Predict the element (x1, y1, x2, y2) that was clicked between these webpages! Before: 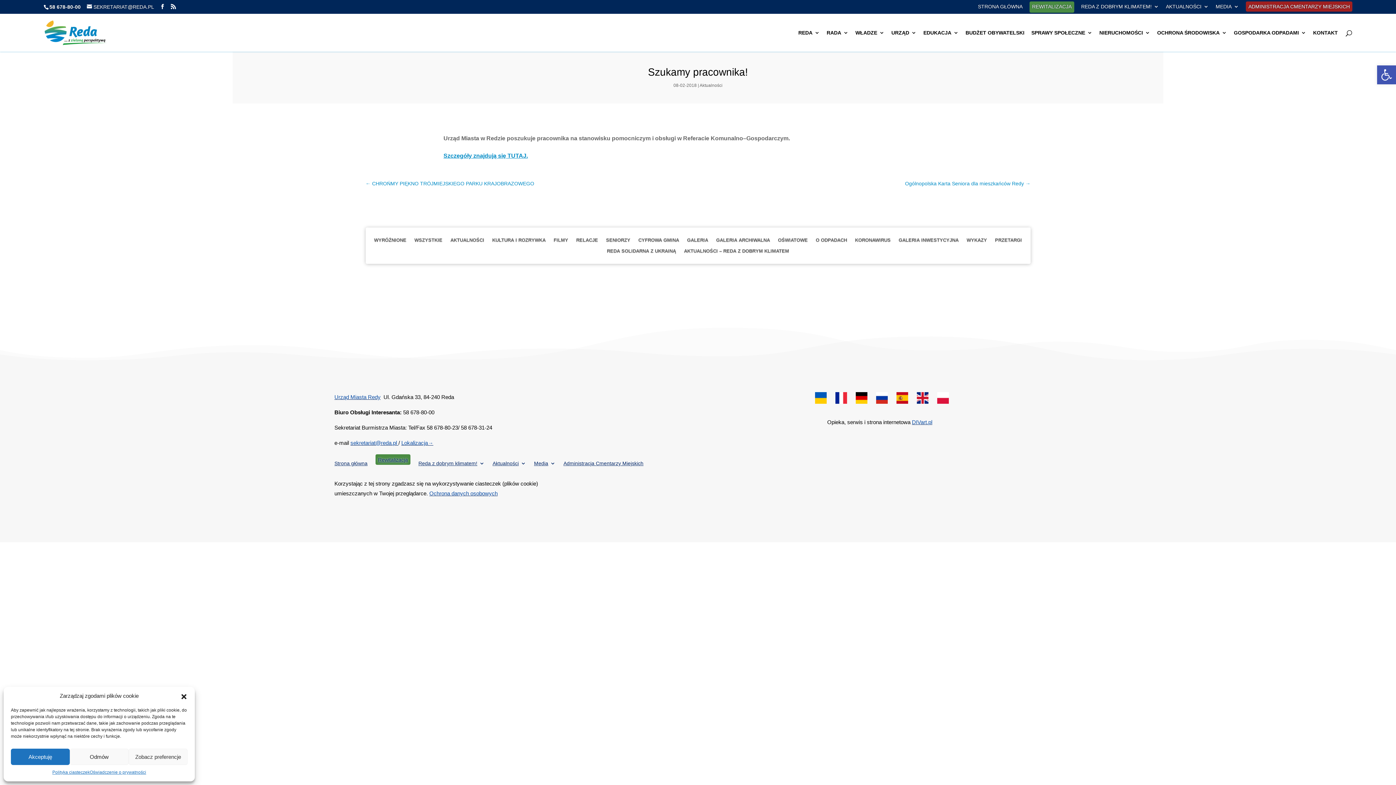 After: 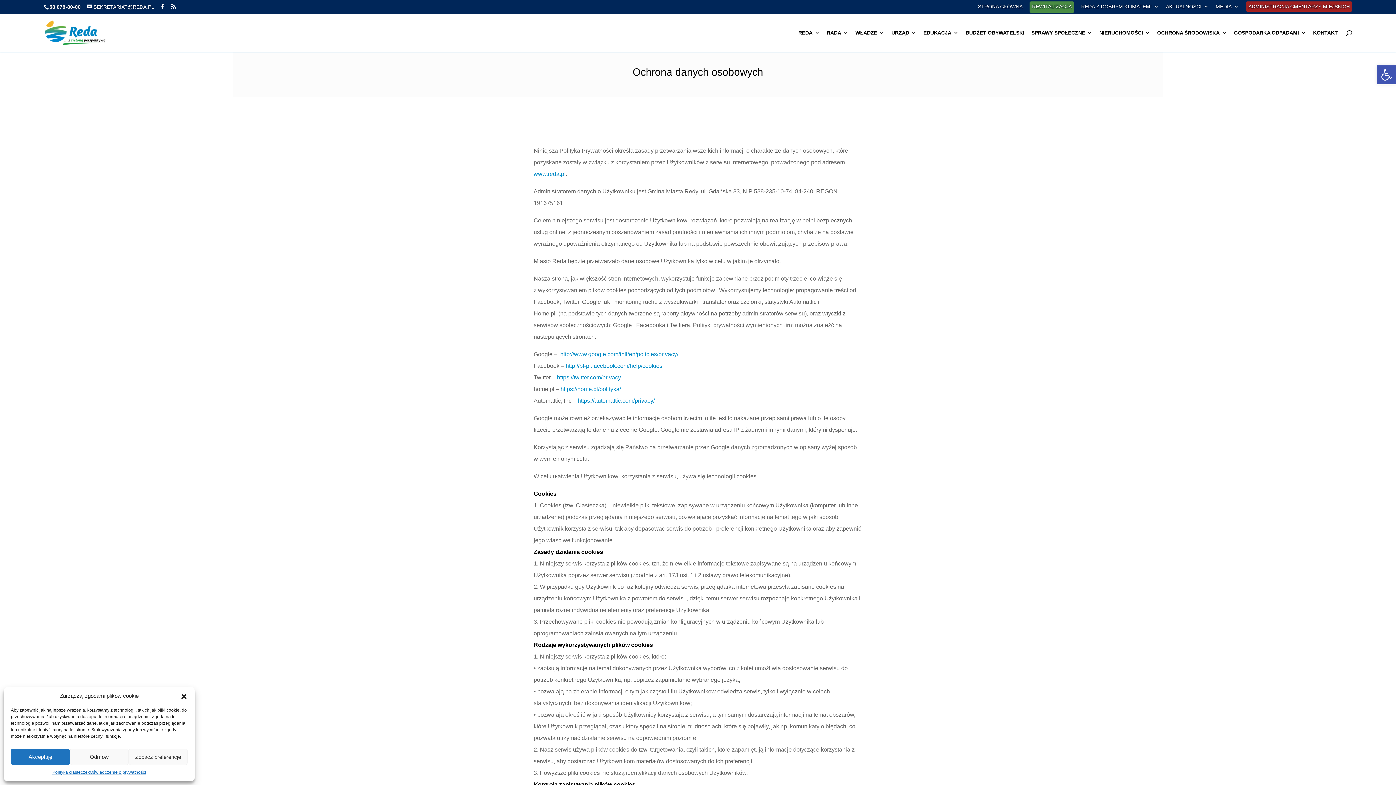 Action: label: Polityka ciasteczek bbox: (52, 769, 89, 776)